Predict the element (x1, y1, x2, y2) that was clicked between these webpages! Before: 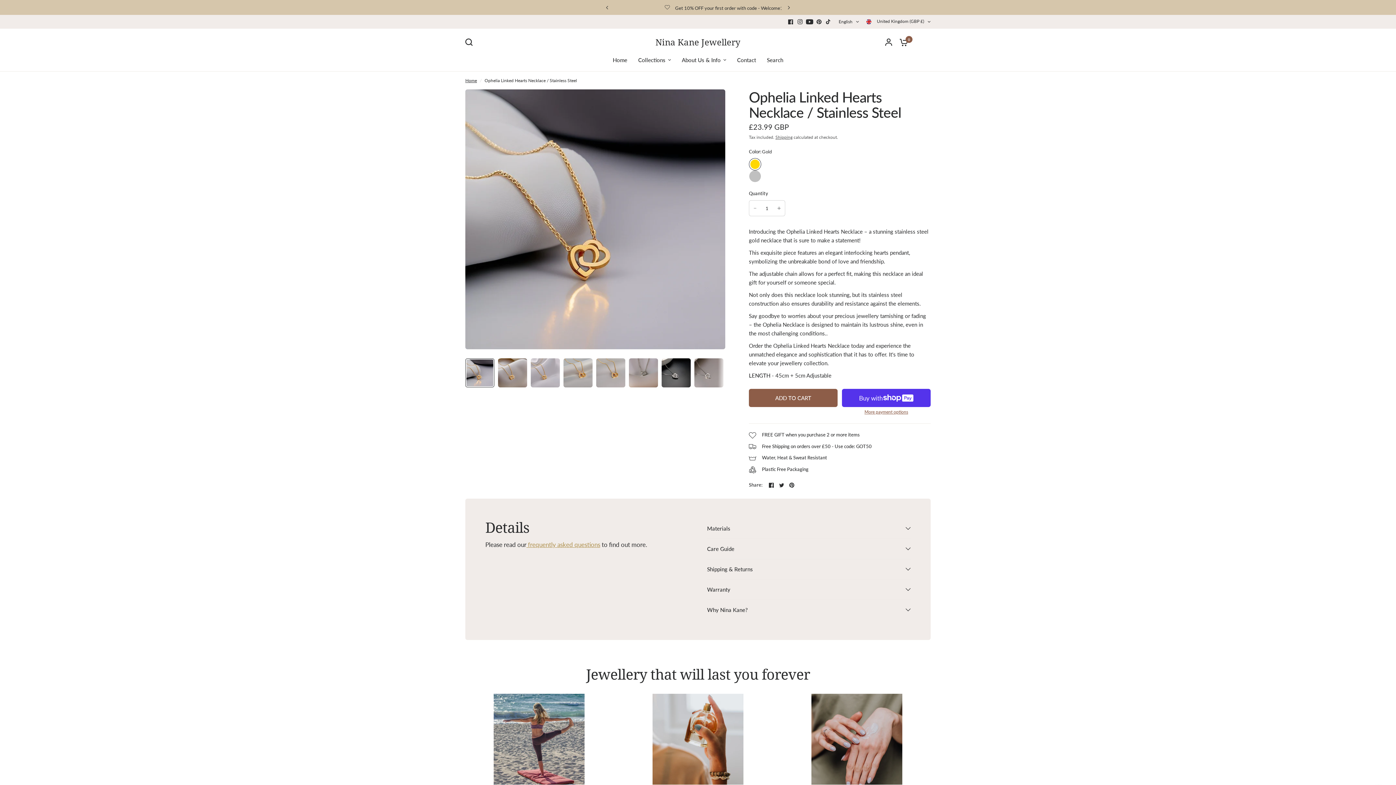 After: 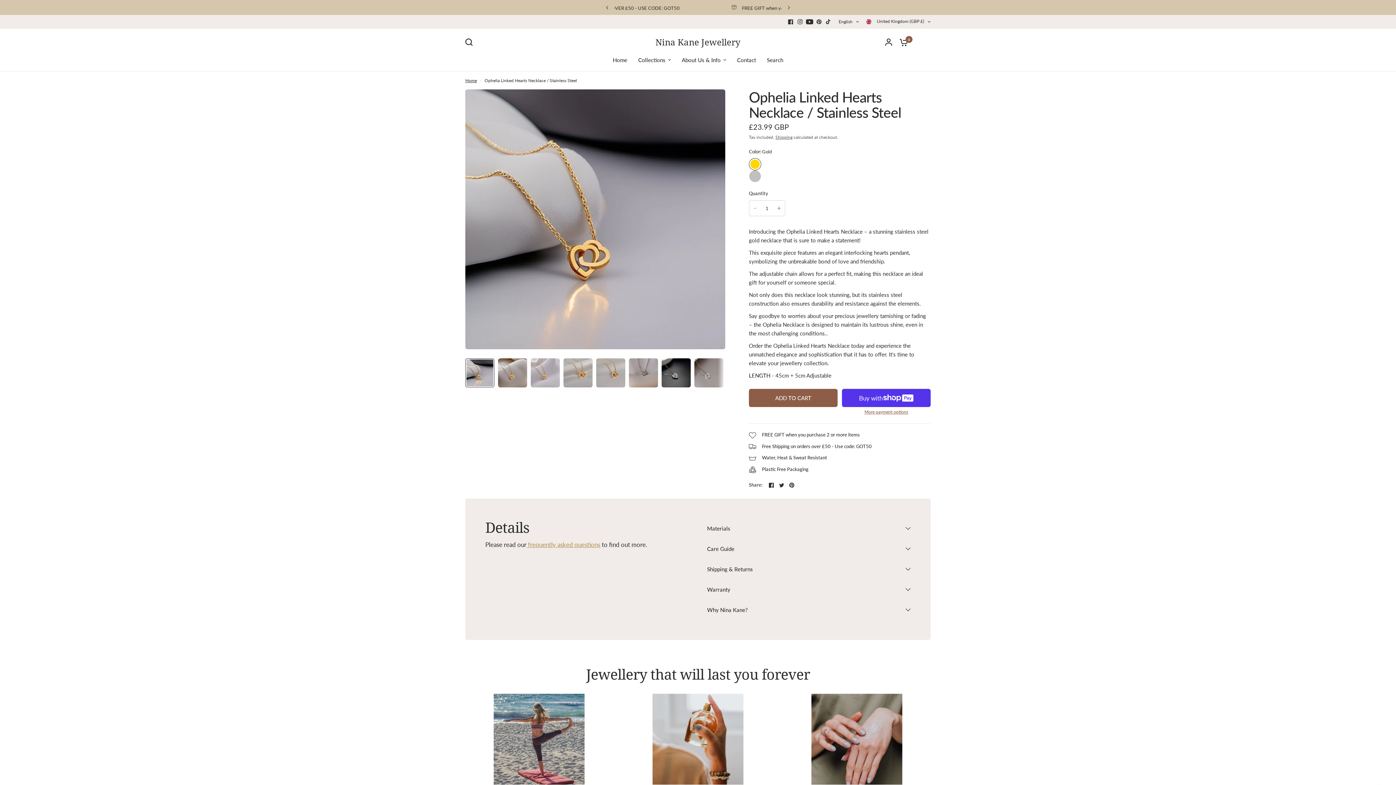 Action: bbox: (824, 17, 833, 26)